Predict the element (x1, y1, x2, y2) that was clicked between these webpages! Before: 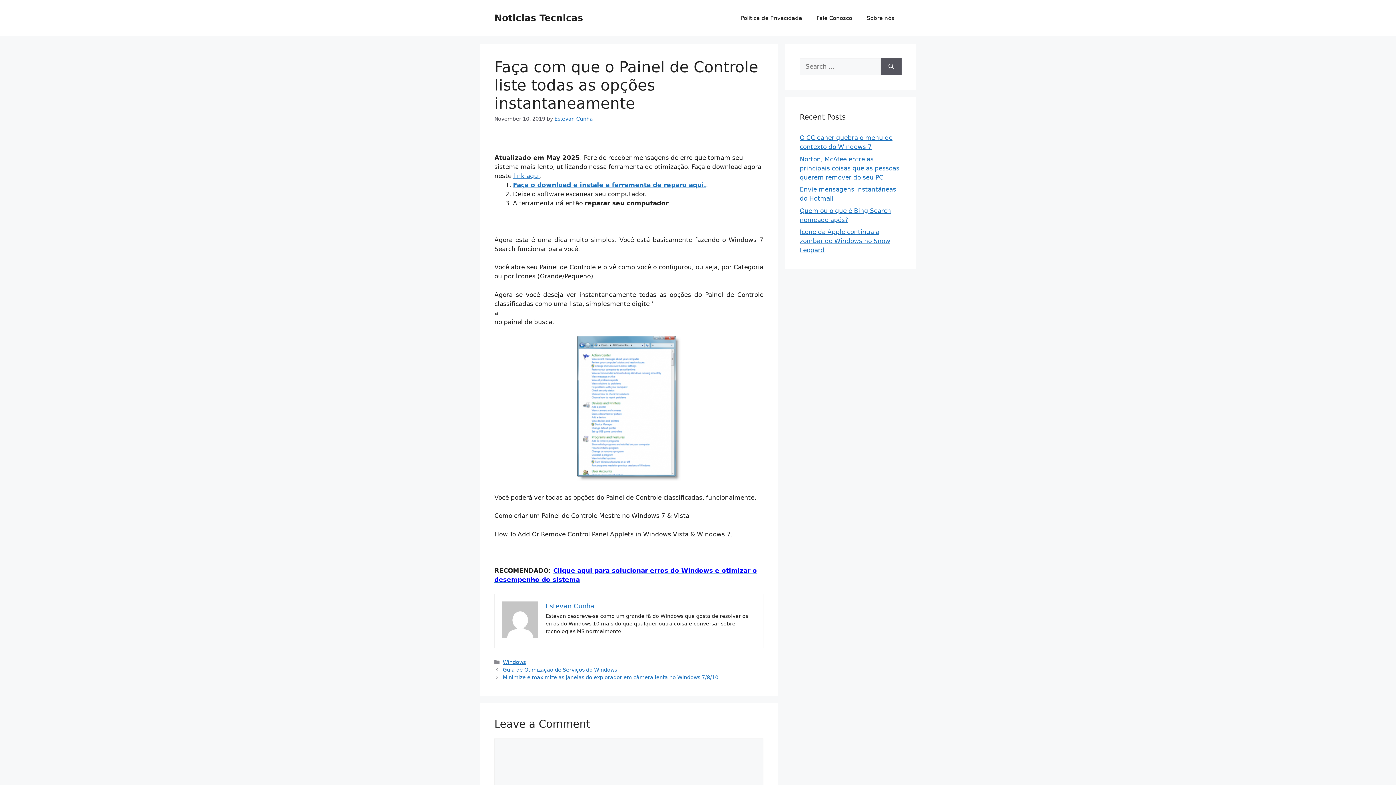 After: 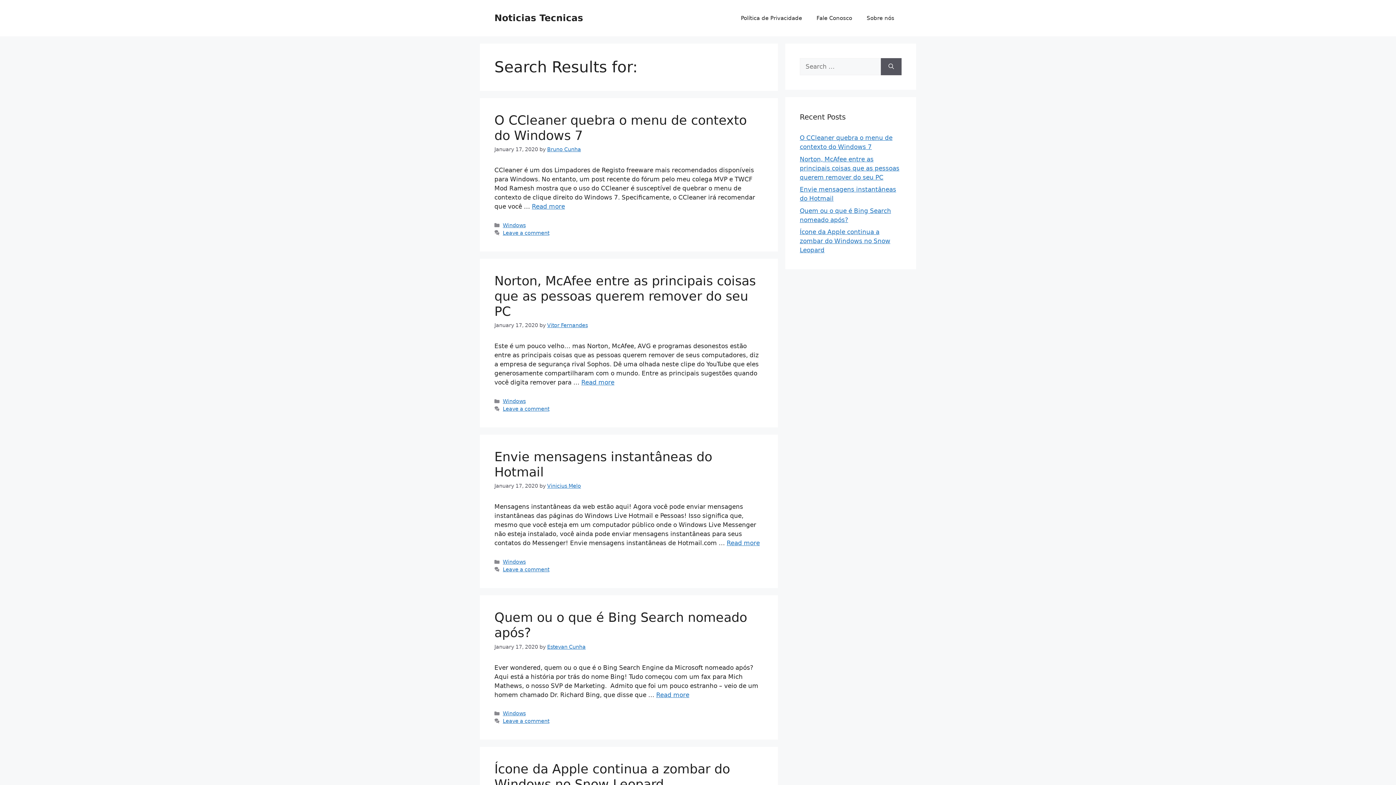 Action: label: Search bbox: (881, 58, 901, 75)